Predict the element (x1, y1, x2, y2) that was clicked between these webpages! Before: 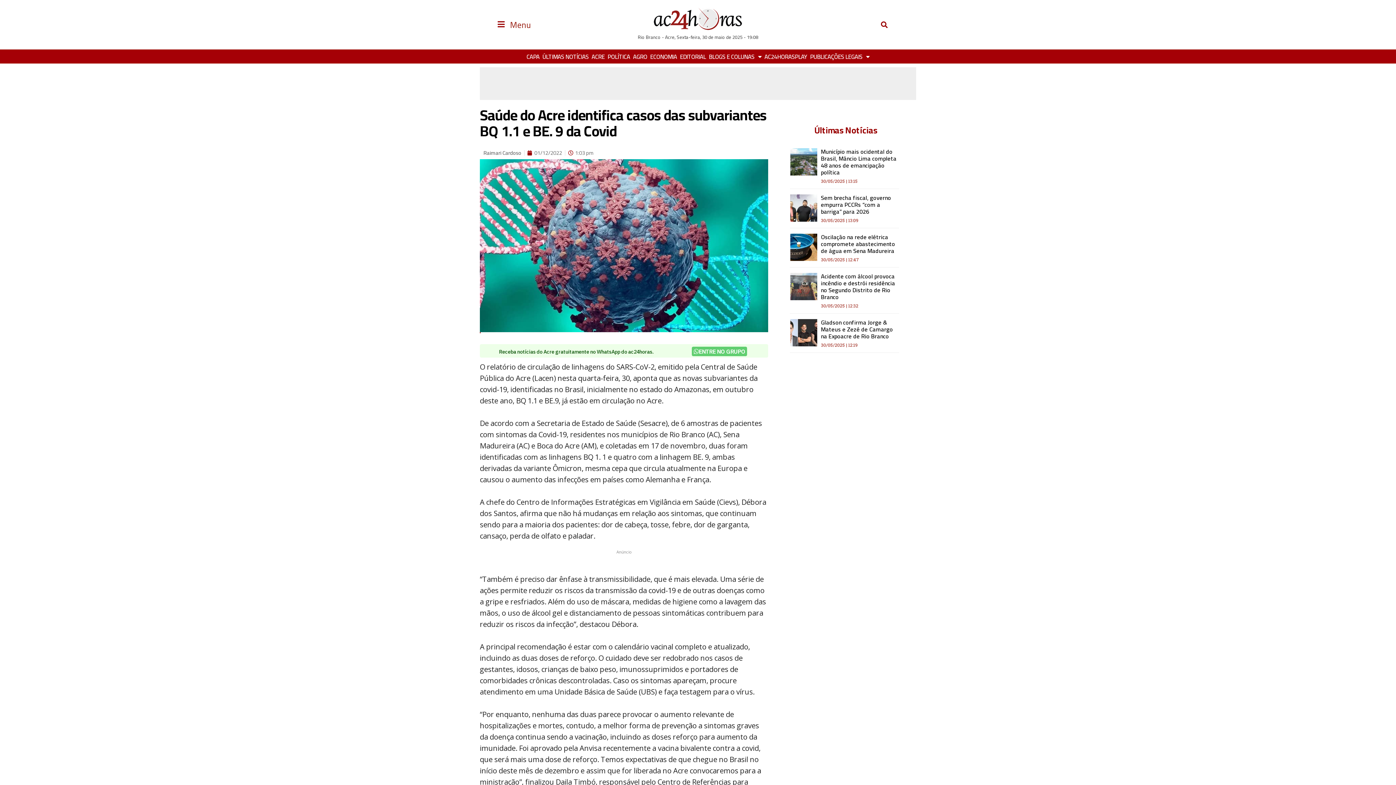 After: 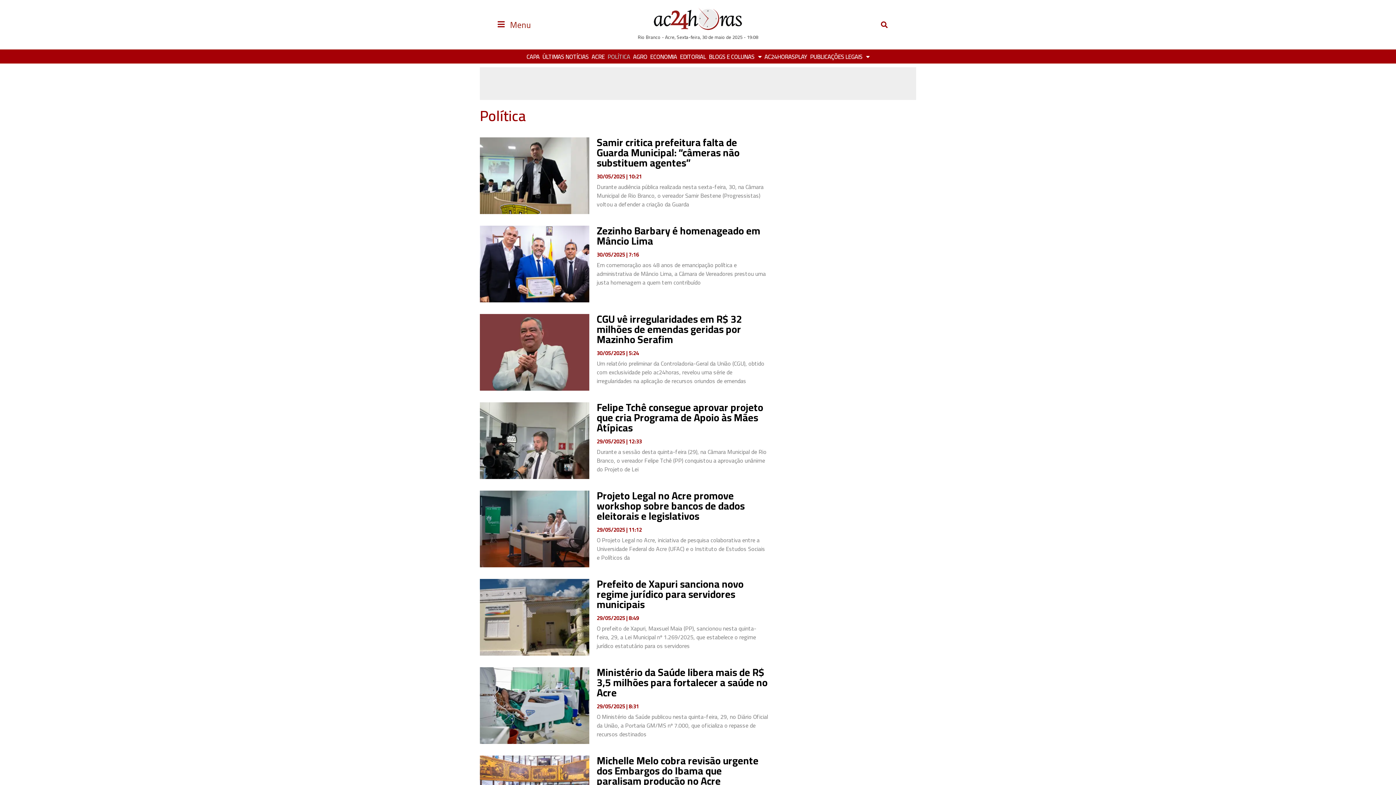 Action: bbox: (606, 53, 631, 60) label: POLÍTICA